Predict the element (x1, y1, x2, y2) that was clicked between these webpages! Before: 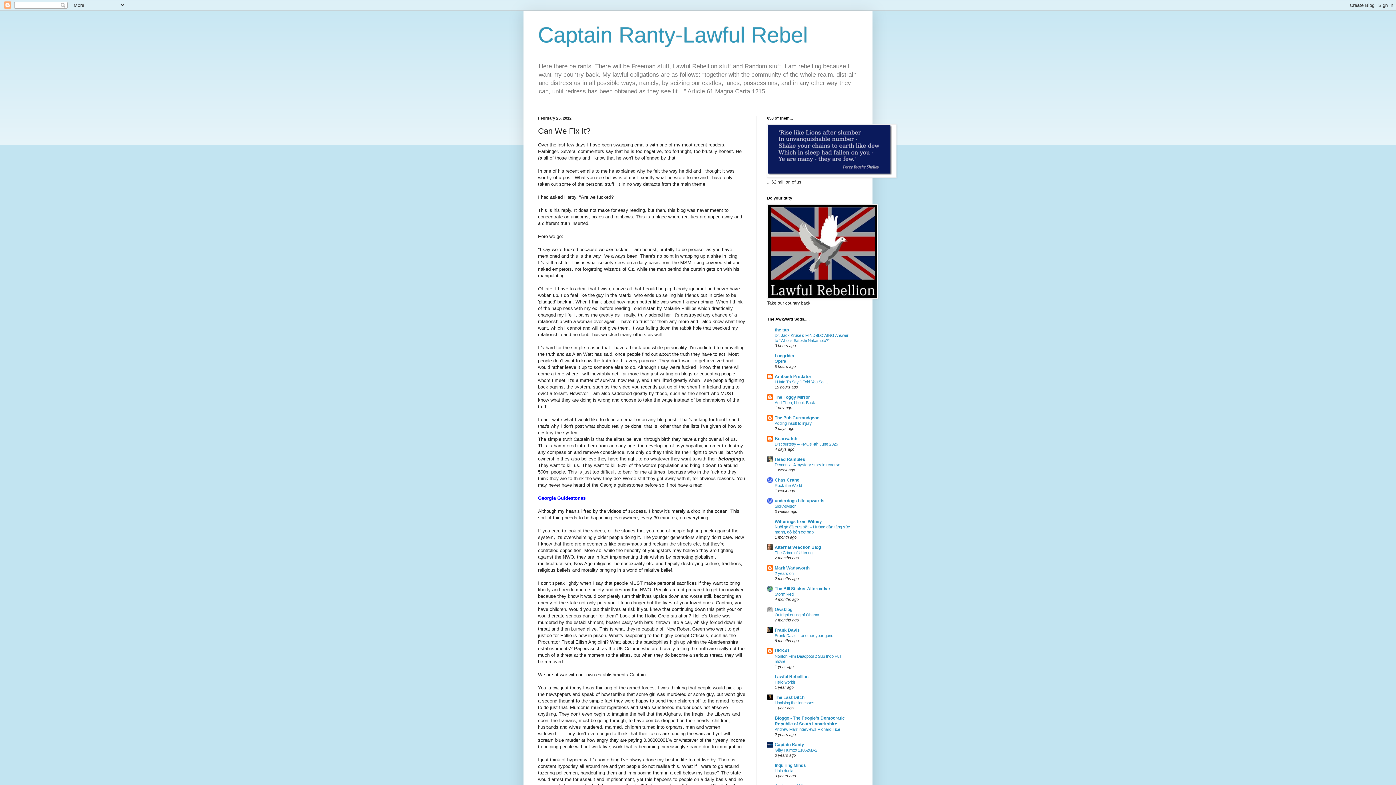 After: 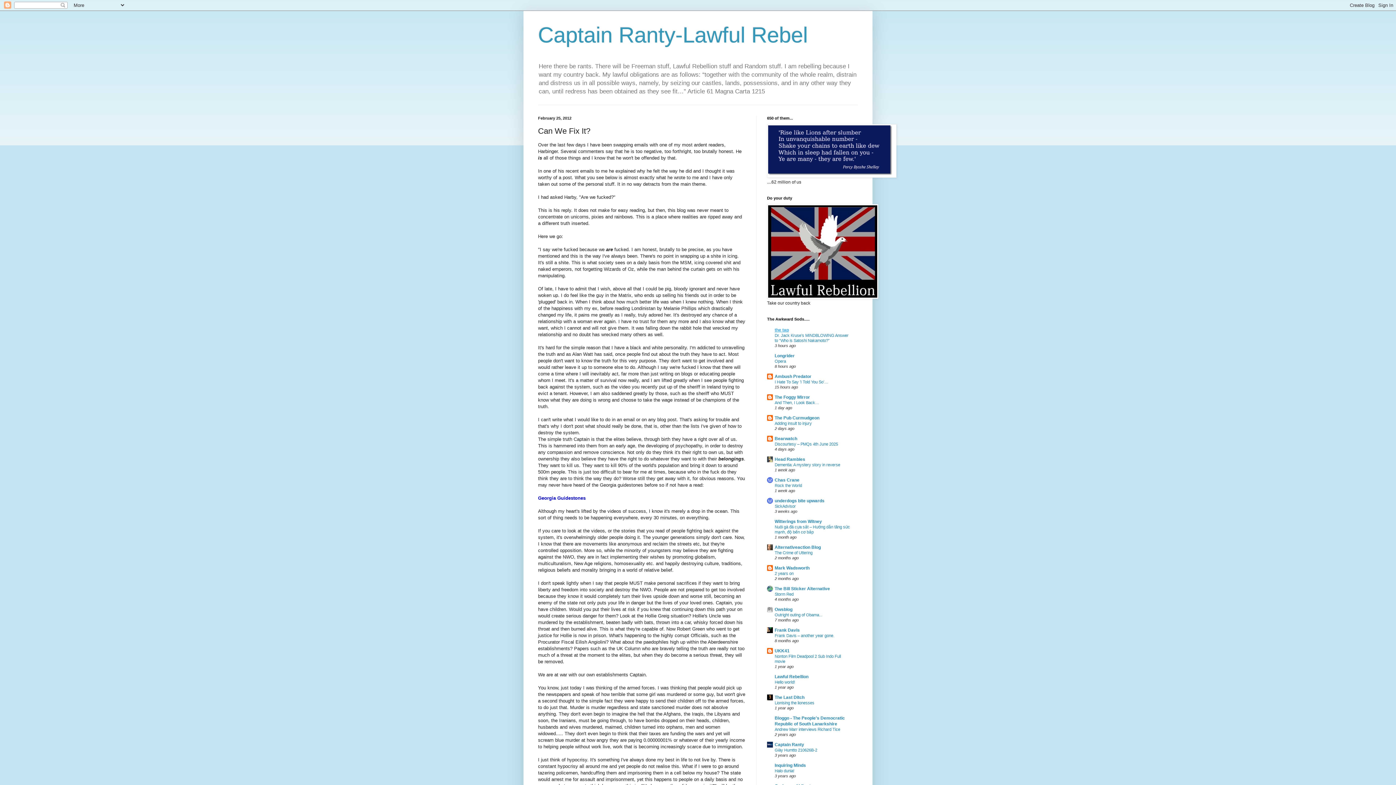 Action: bbox: (774, 327, 789, 332) label: the tap